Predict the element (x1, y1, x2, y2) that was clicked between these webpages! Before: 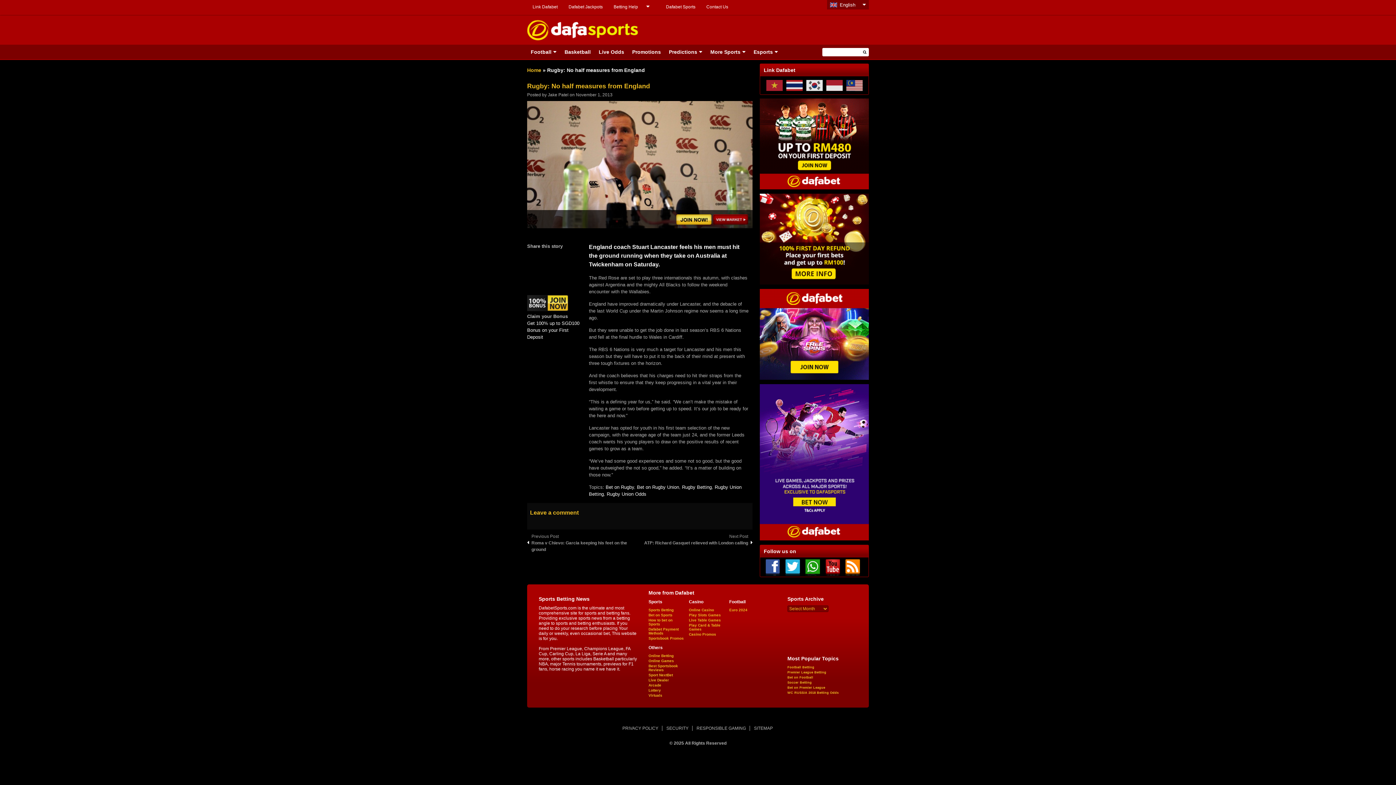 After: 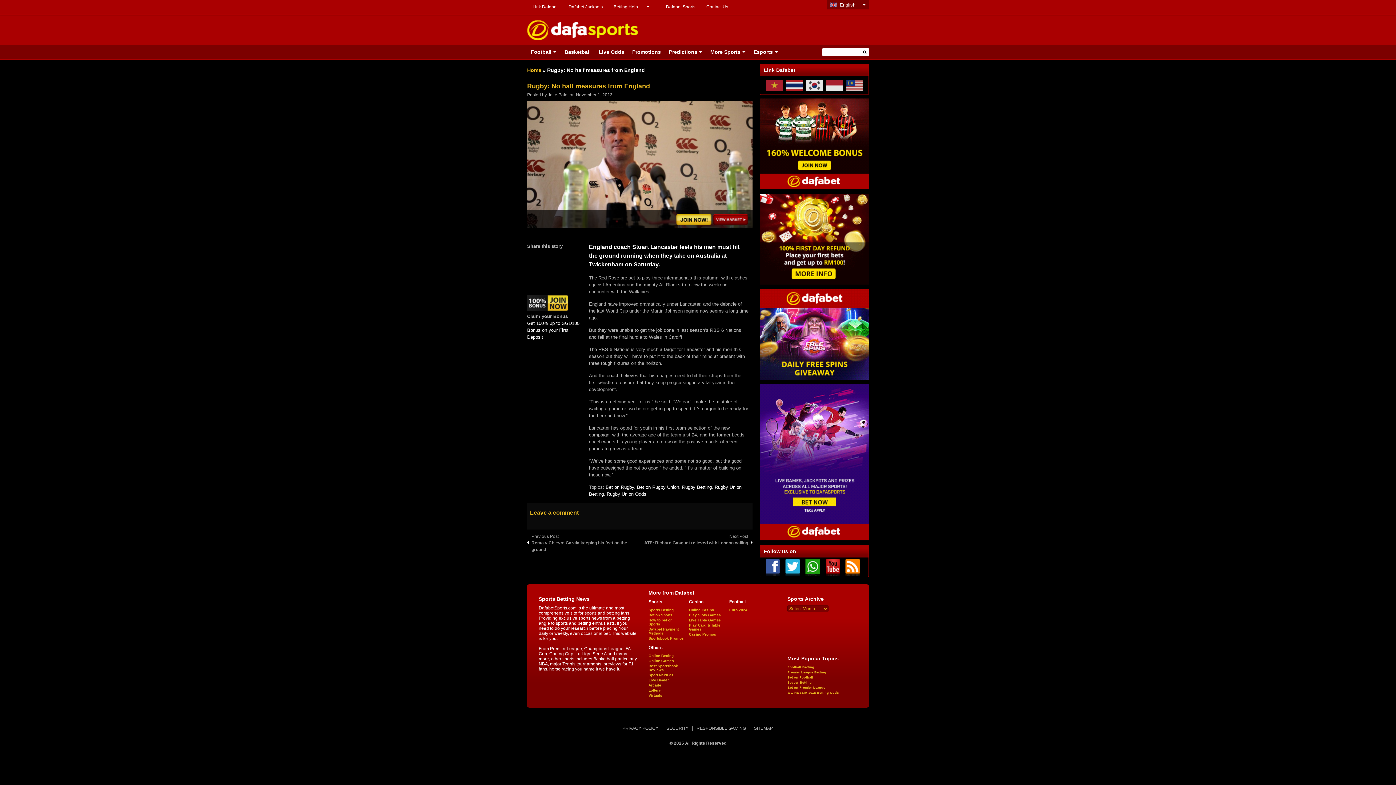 Action: bbox: (760, 537, 869, 541)